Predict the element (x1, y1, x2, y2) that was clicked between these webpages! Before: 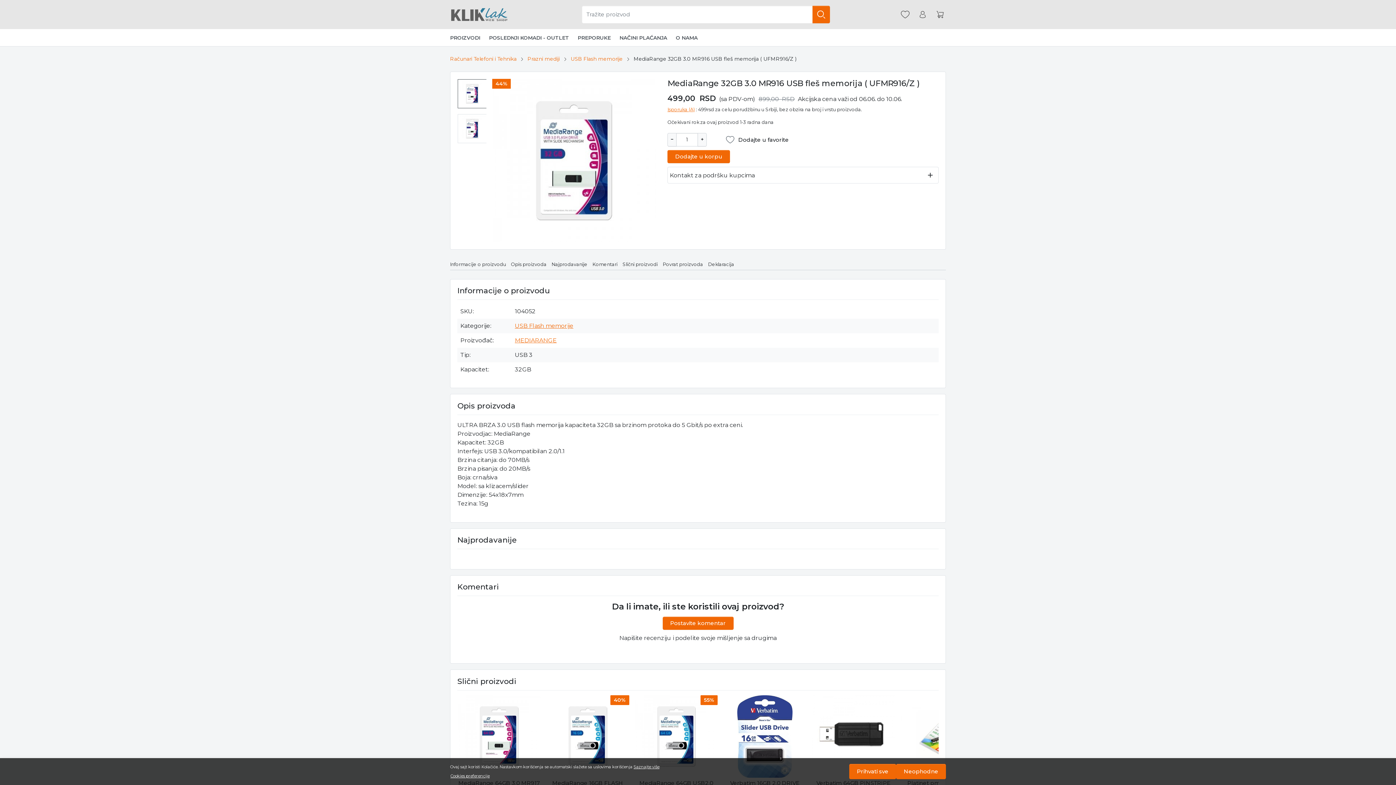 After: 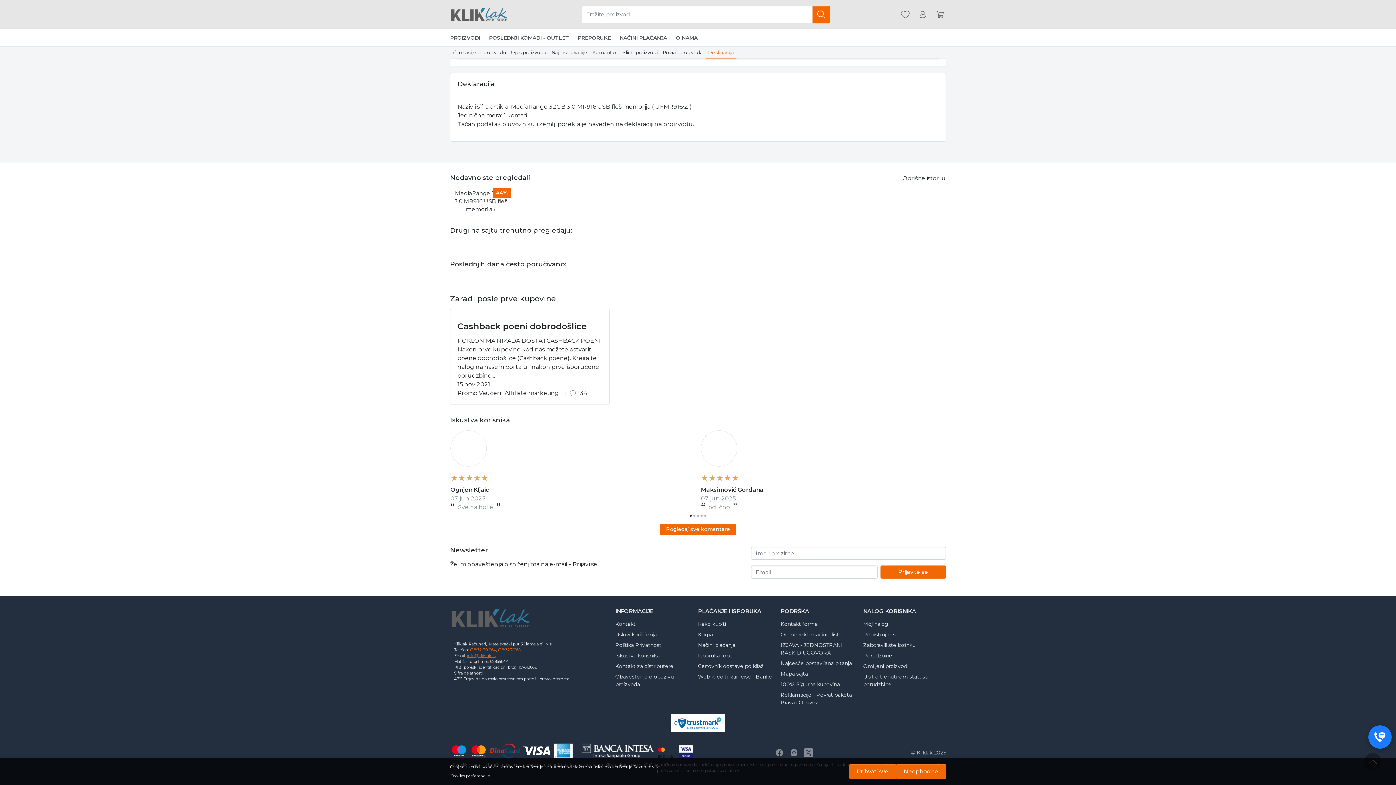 Action: label: Deklaracija bbox: (705, 258, 736, 270)